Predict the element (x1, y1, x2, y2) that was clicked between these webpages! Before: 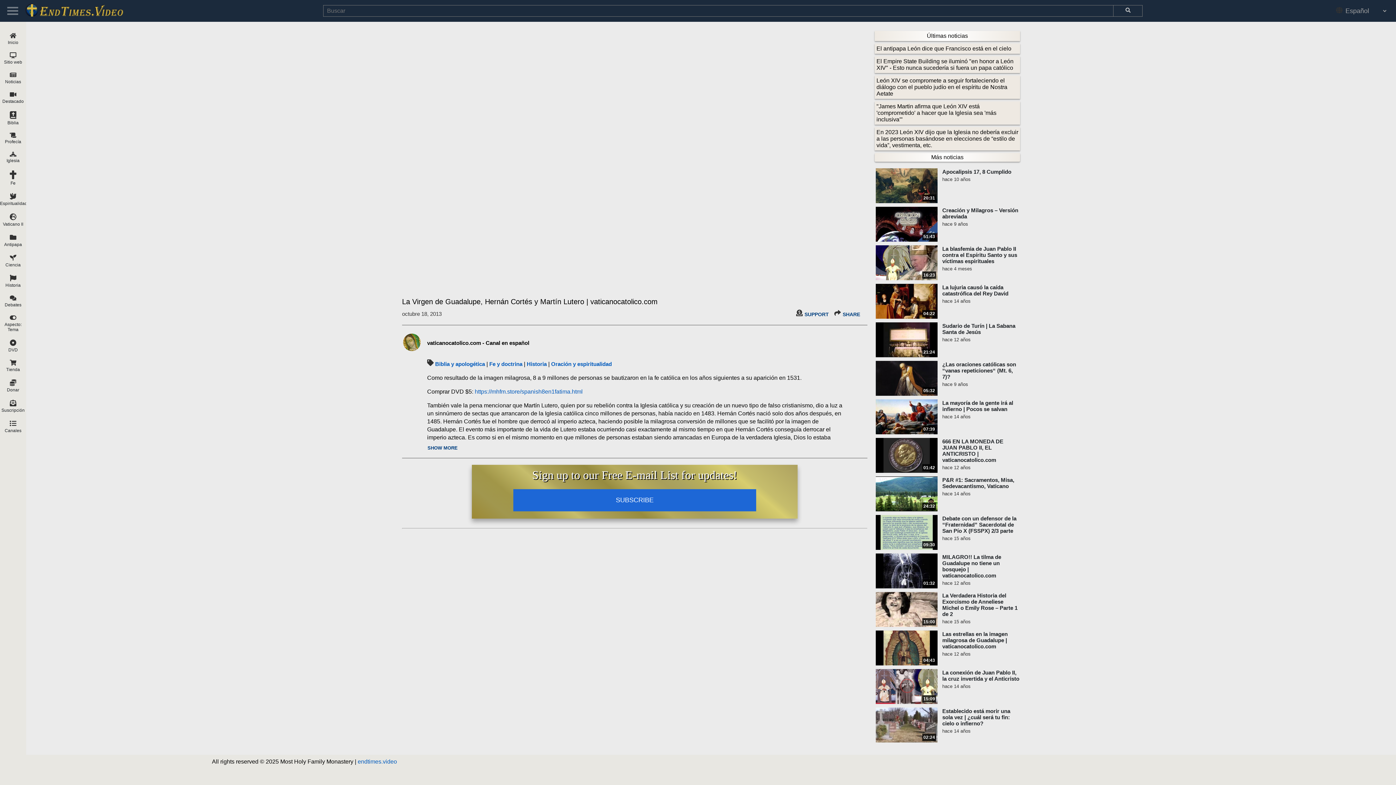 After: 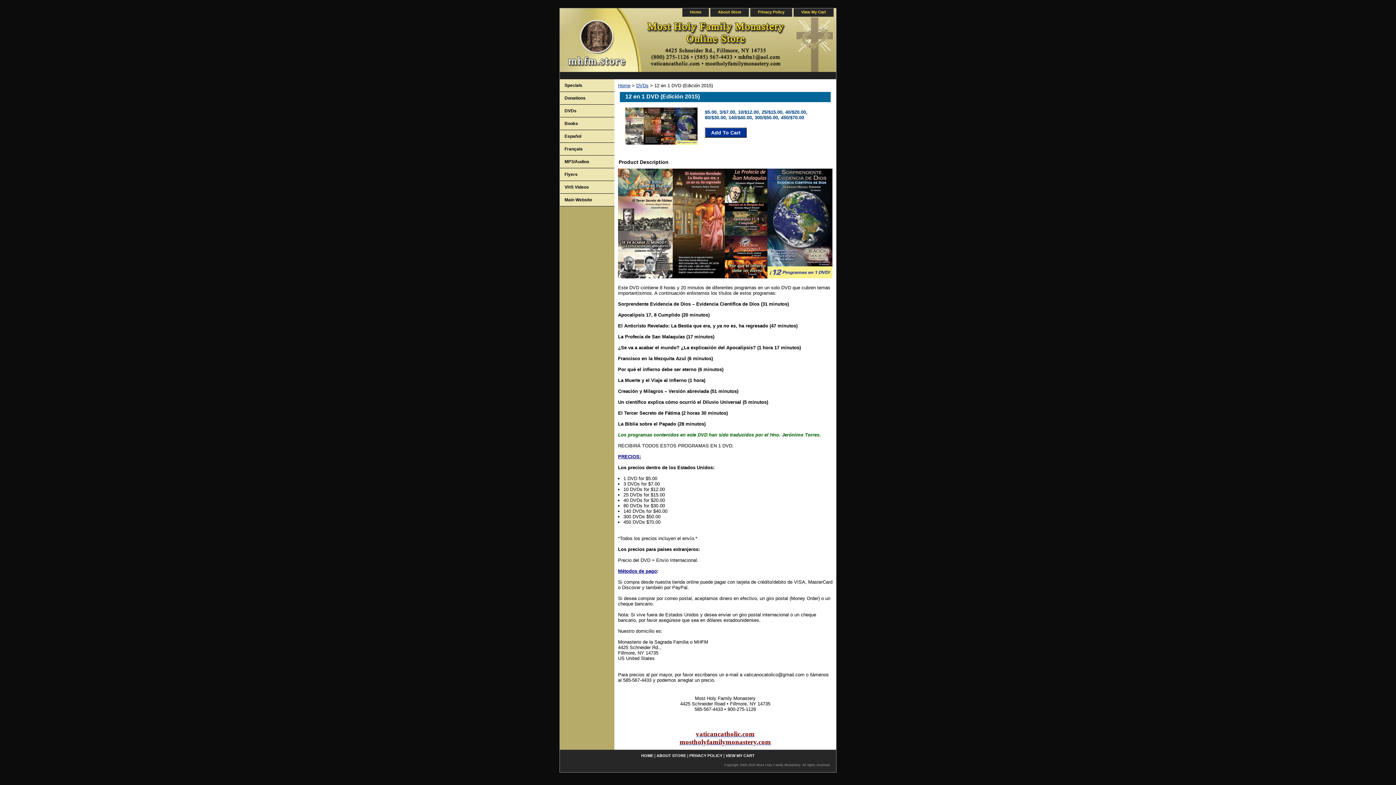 Action: bbox: (474, 388, 582, 394) label: https://mhfm.store/spanish8en1fatima.html